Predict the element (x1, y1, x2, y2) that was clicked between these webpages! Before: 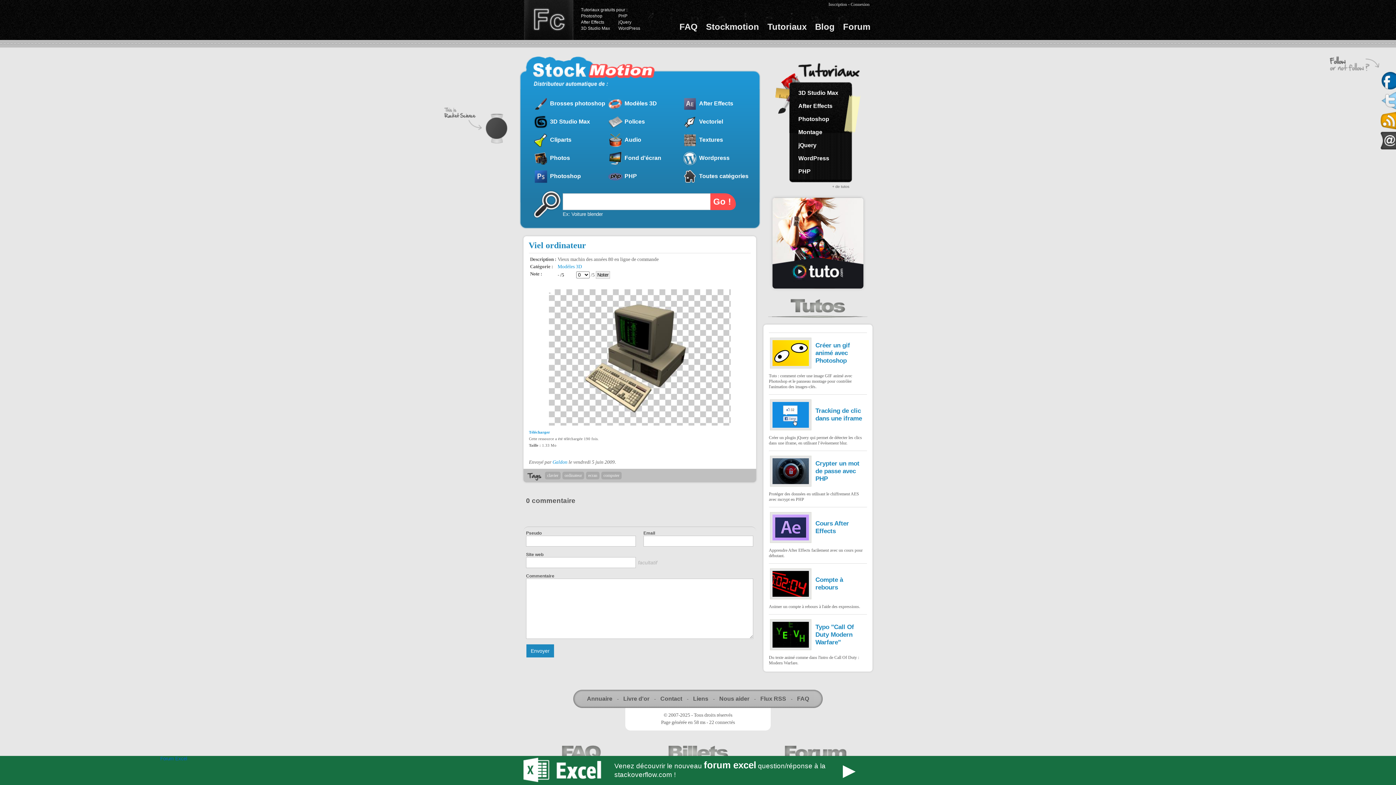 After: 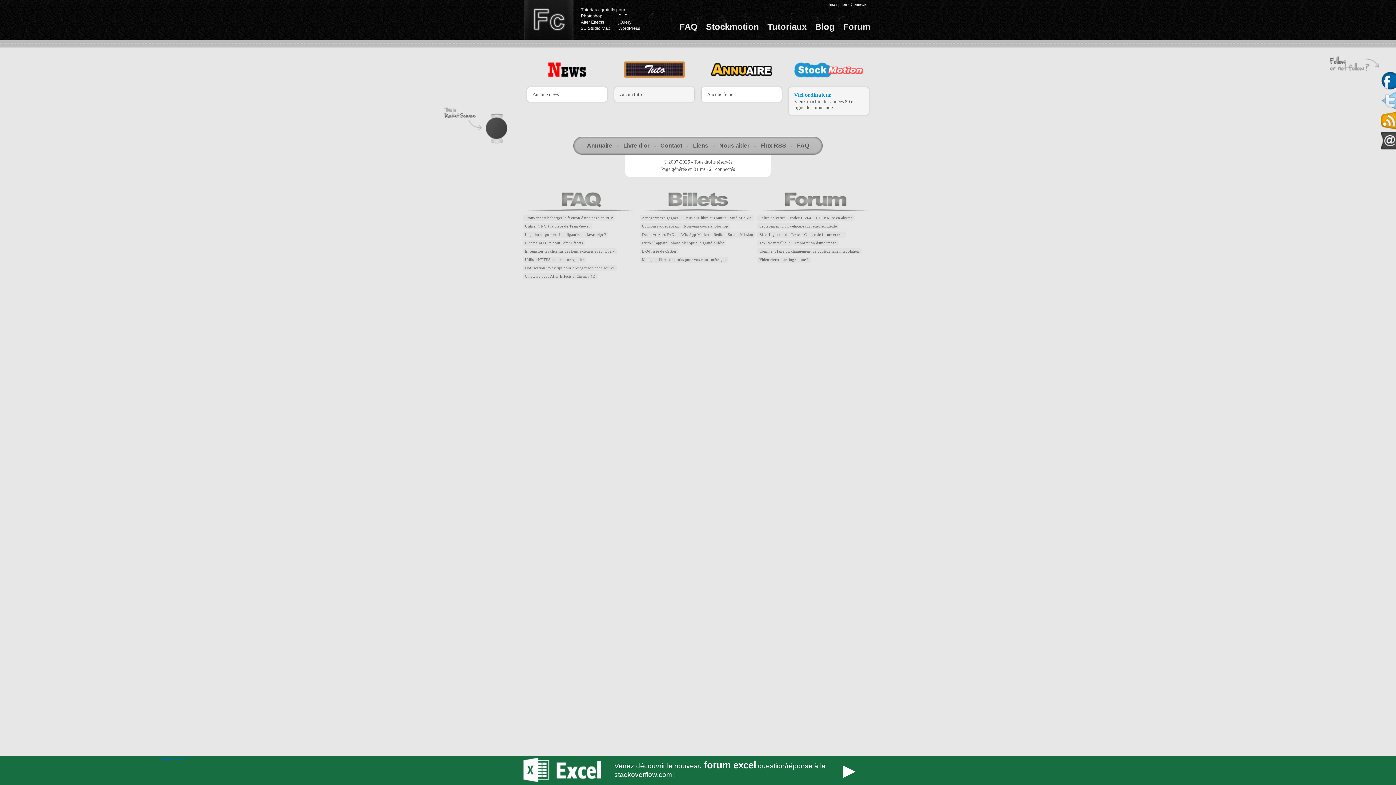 Action: label: ecran bbox: (586, 472, 599, 479)